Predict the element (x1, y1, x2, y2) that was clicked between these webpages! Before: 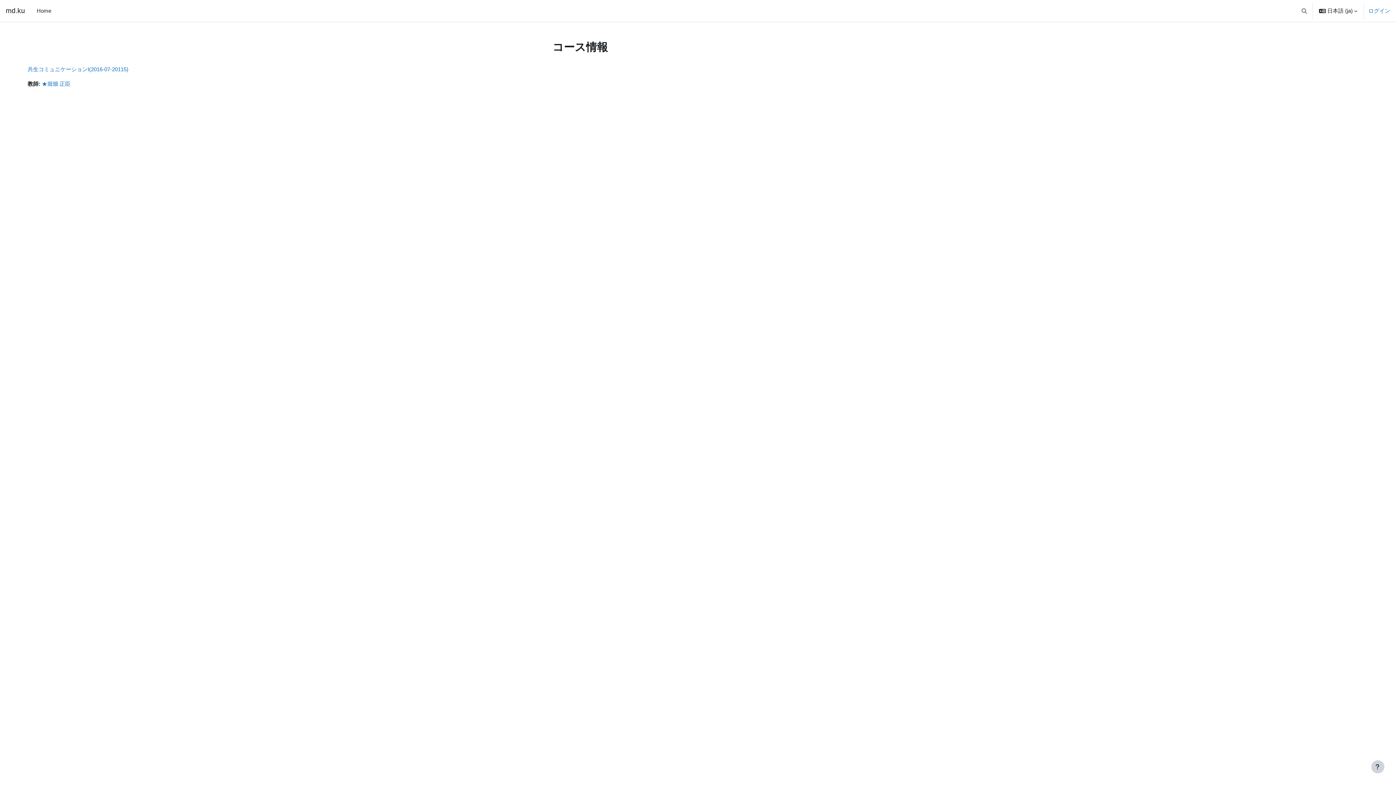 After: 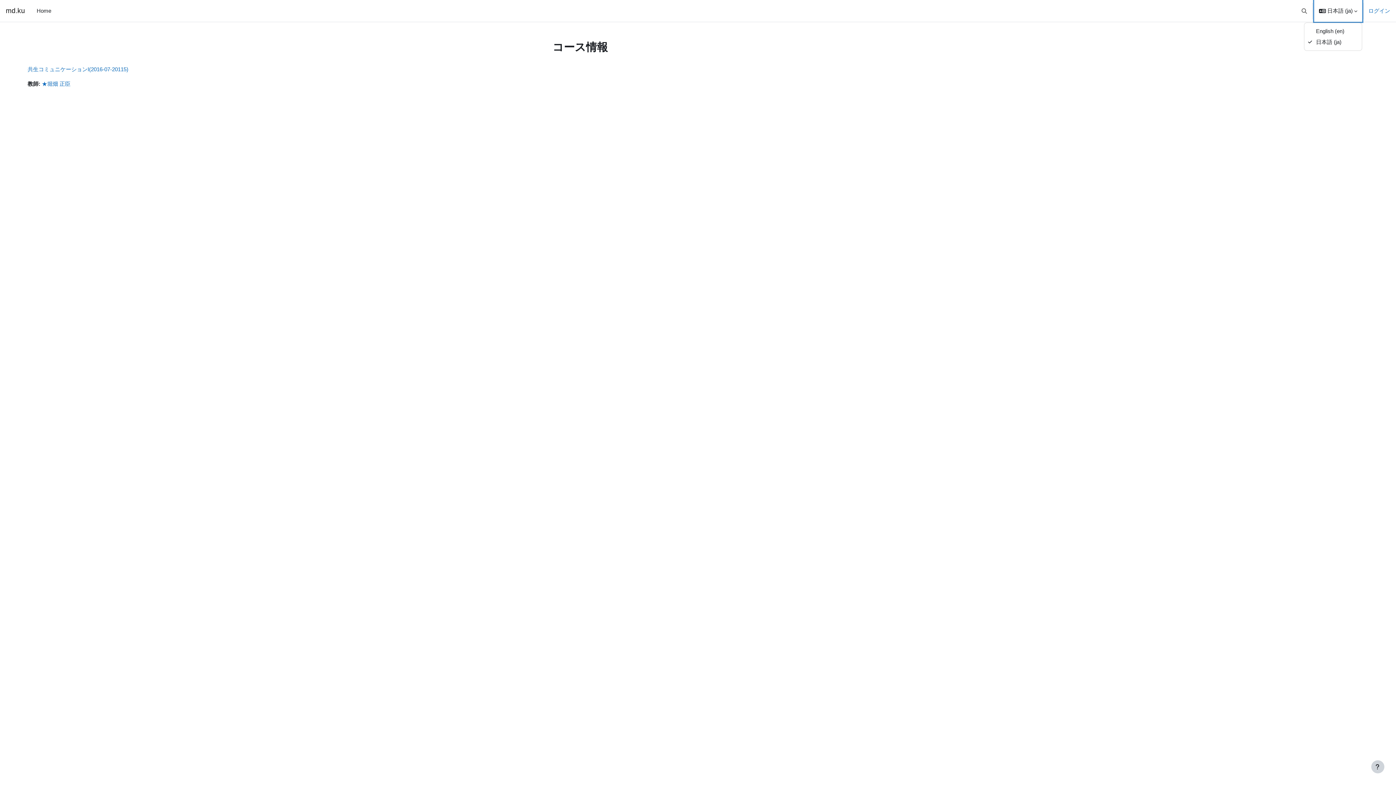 Action: bbox: (1314, 0, 1362, 21) label: 言語設定